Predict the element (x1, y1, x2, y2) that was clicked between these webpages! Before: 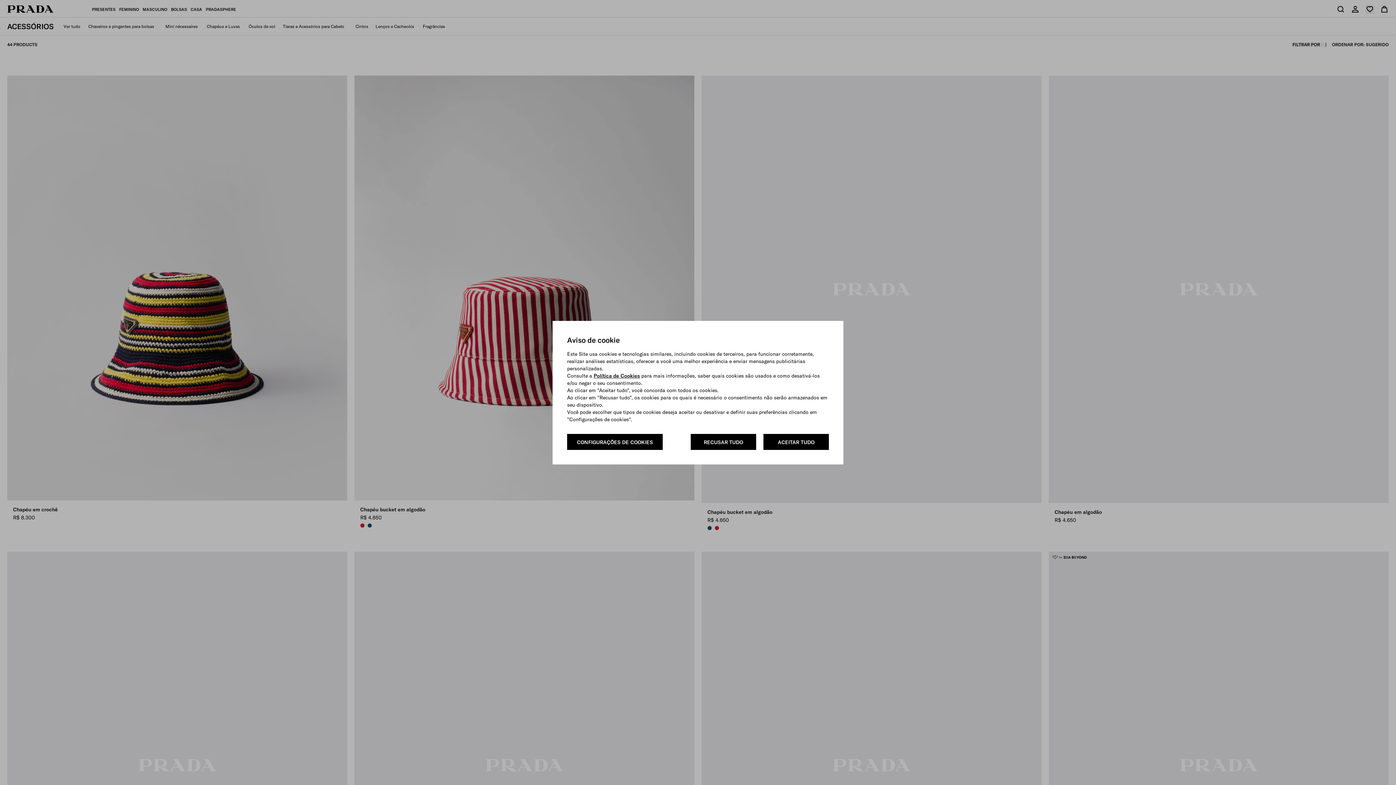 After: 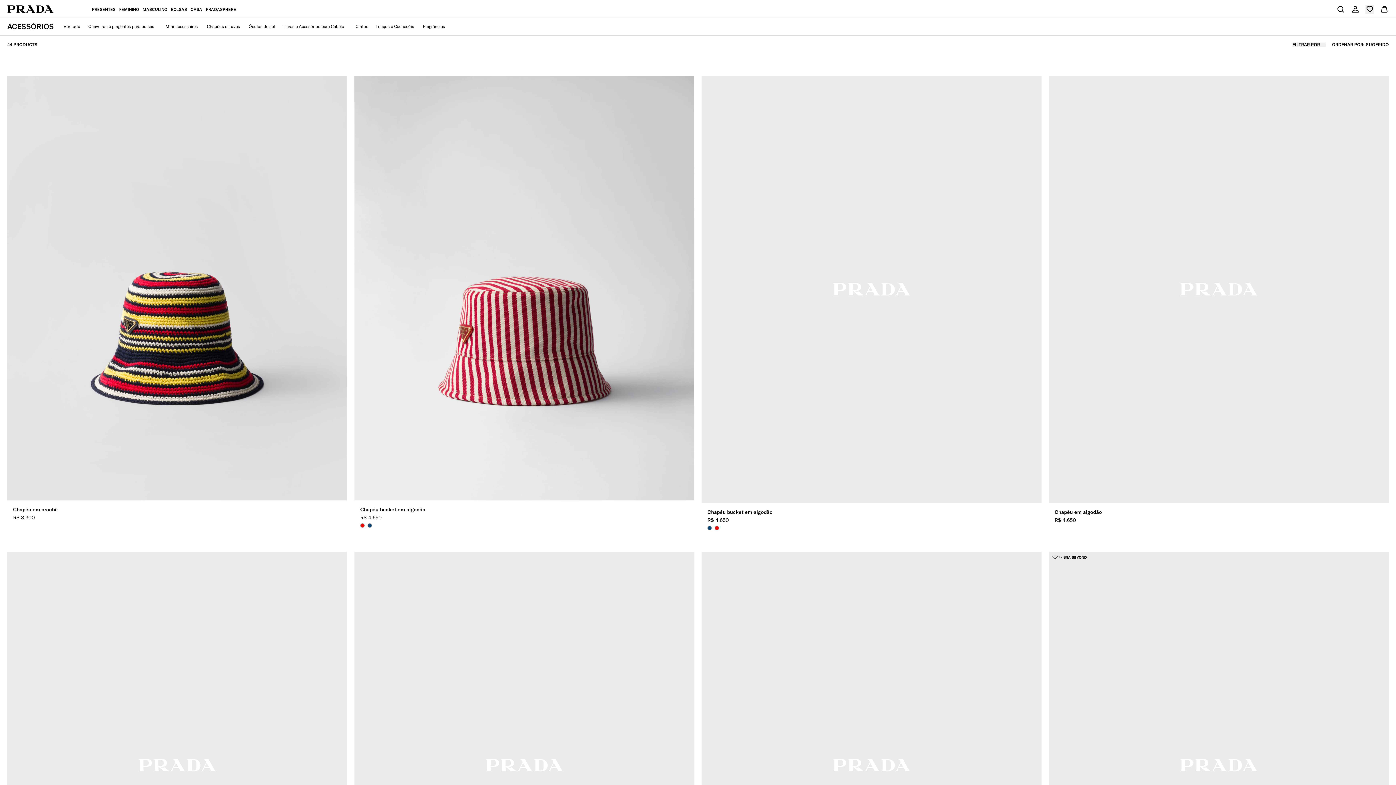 Action: bbox: (690, 434, 756, 450) label: RECUSAR TUDO